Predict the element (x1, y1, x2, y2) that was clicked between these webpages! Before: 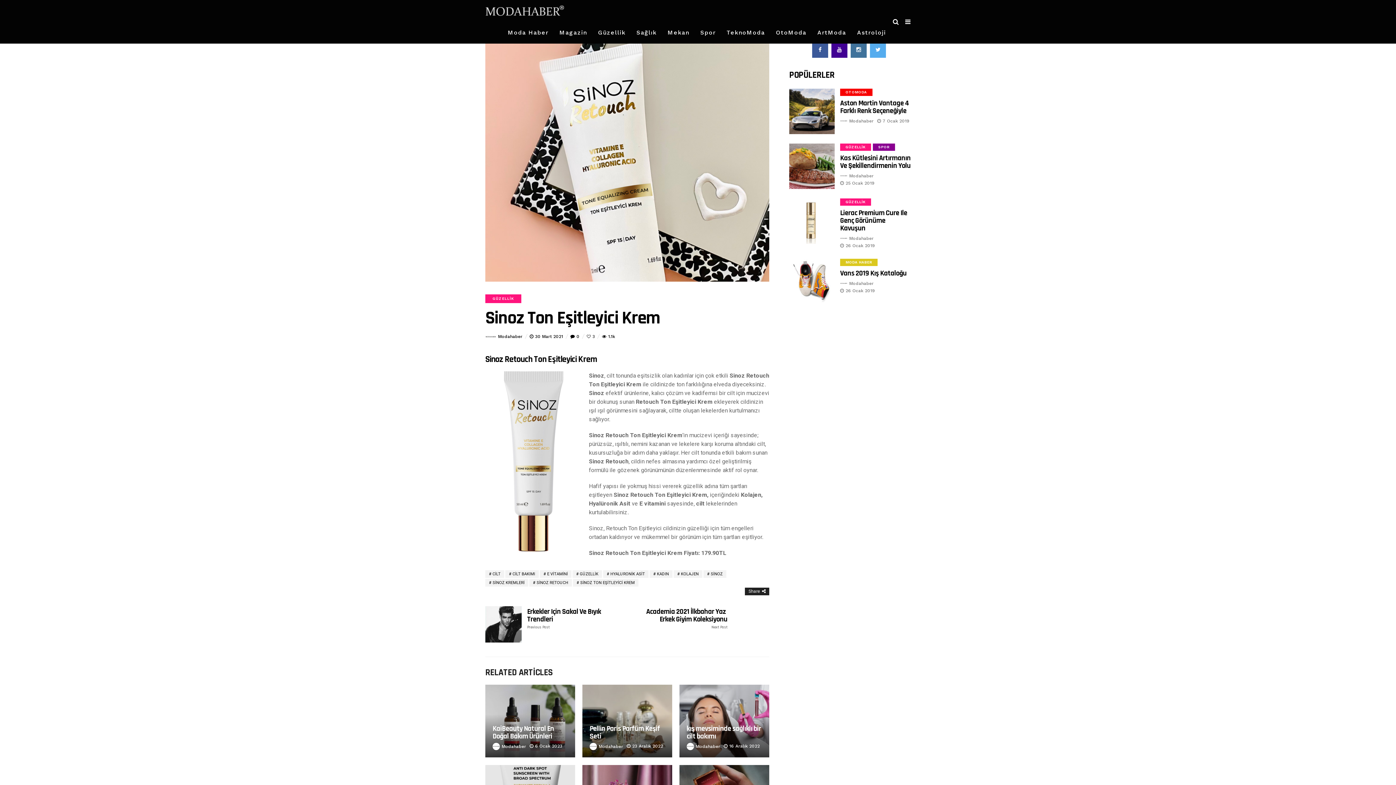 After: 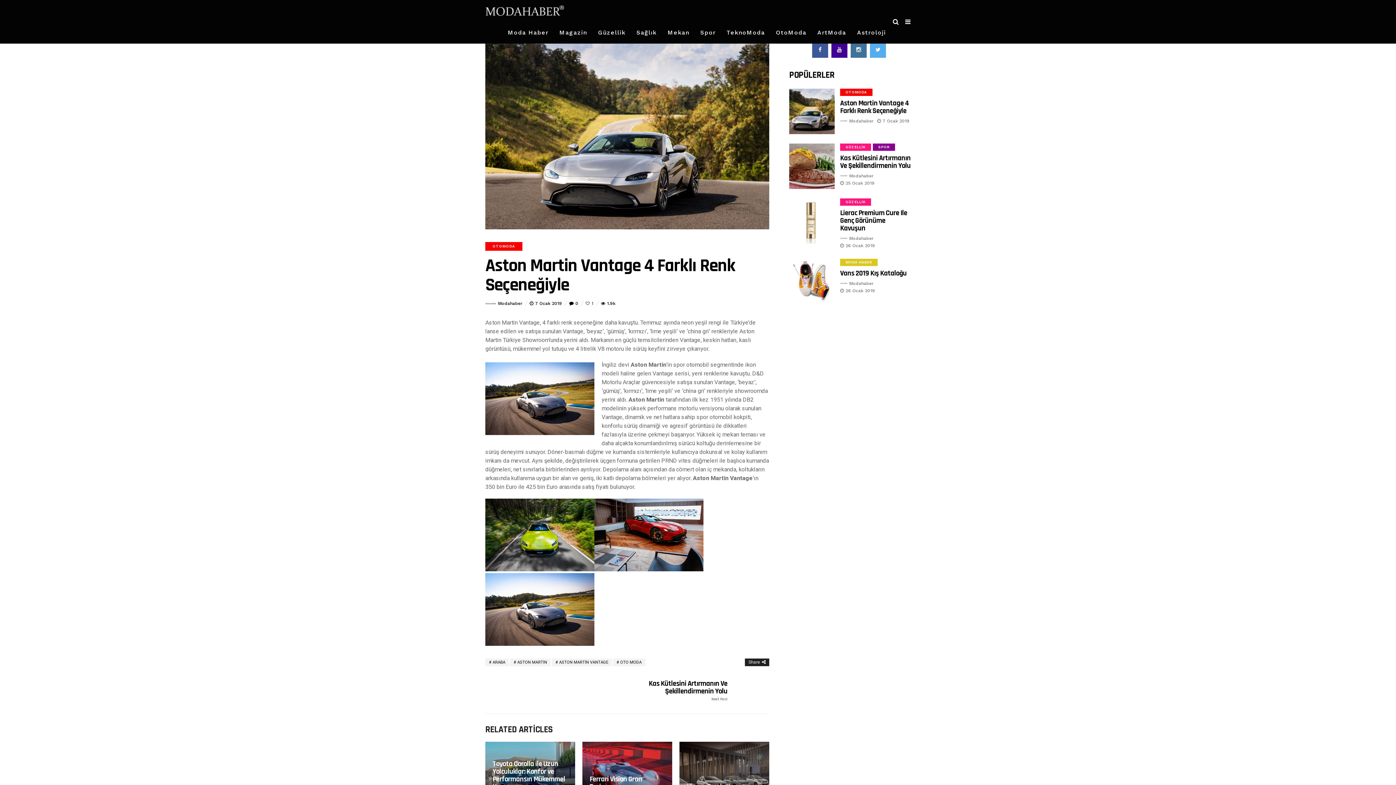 Action: bbox: (840, 98, 909, 115) label: Aston Martin Vantage 4 Farklı Renk Seçeneğiyle